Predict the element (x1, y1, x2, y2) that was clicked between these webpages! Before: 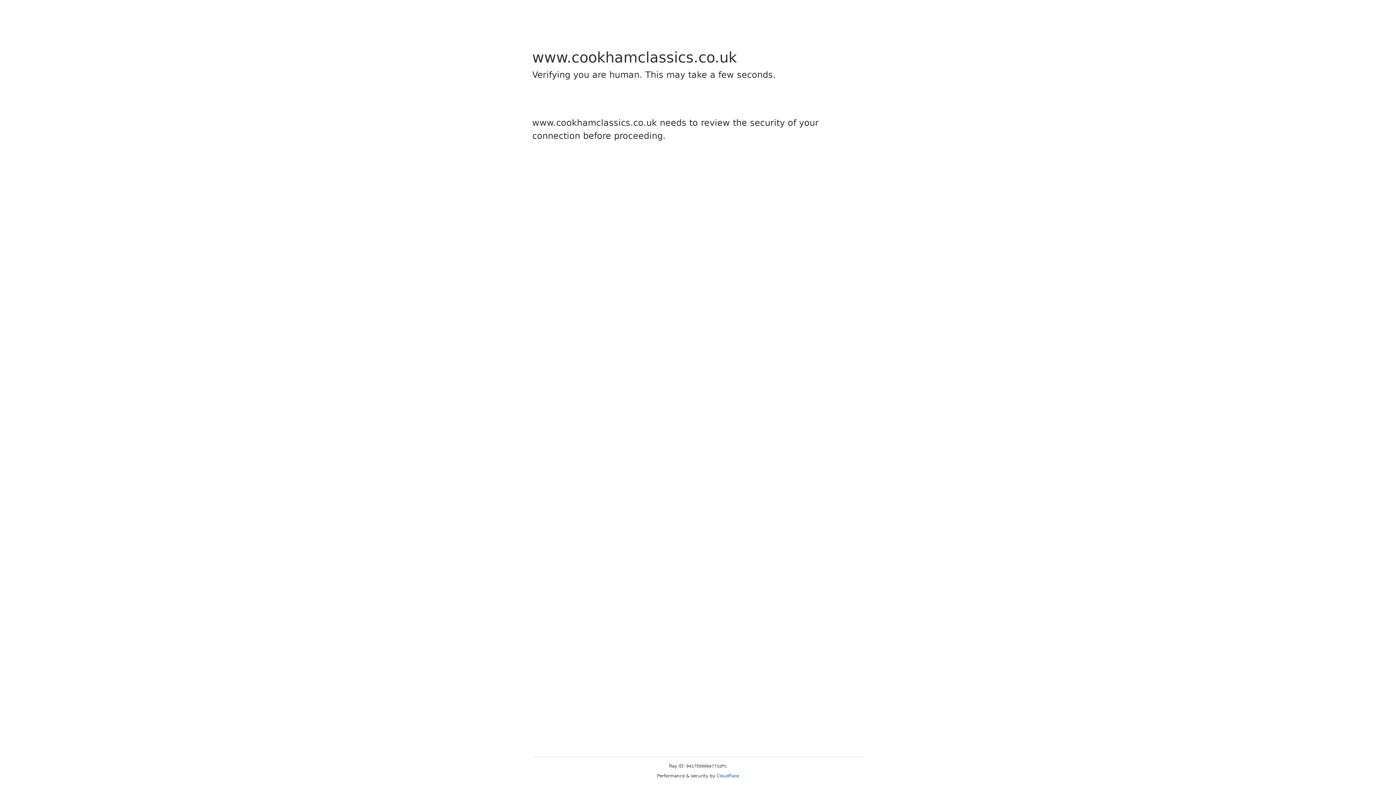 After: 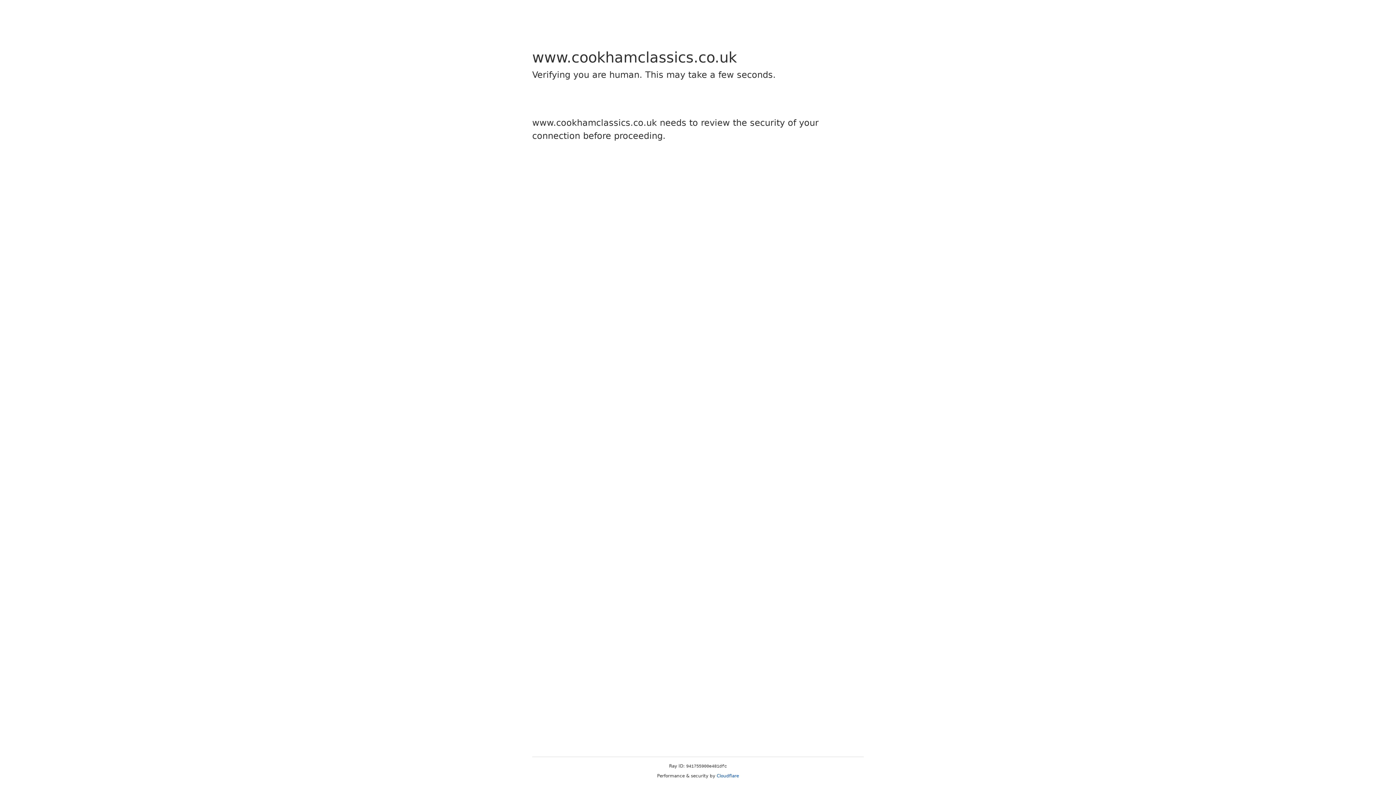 Action: label: Cloudflare bbox: (716, 773, 739, 778)